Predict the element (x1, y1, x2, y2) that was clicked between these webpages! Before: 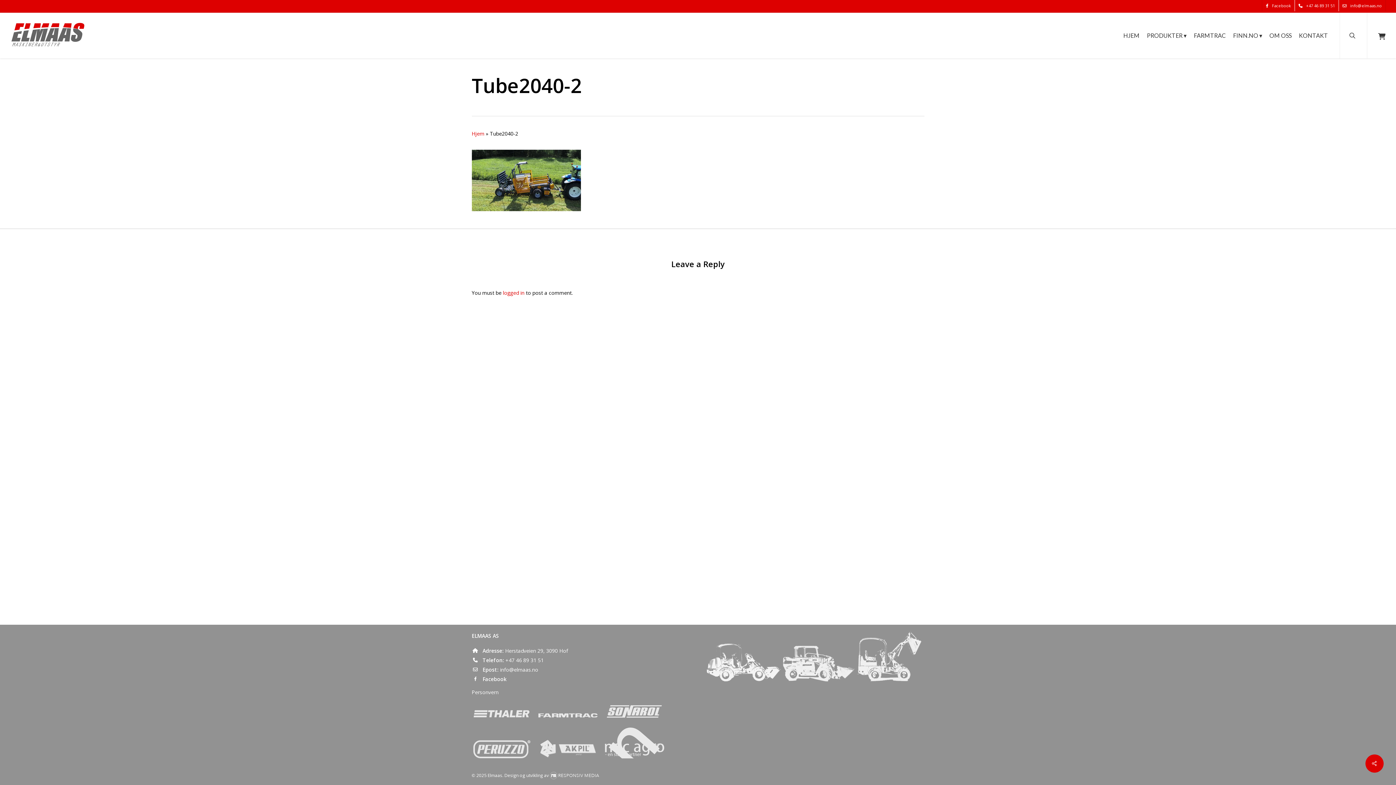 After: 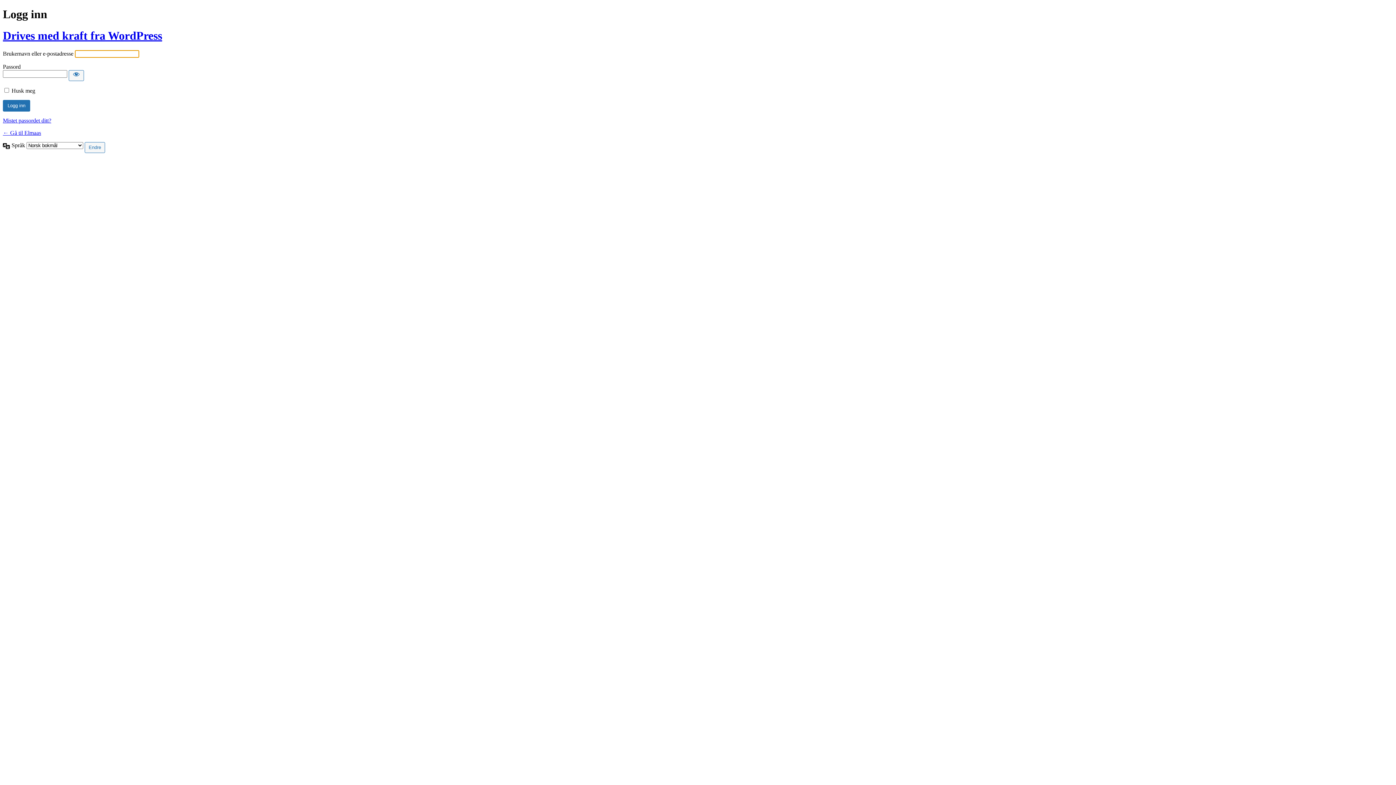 Action: bbox: (503, 289, 524, 296) label: logged in